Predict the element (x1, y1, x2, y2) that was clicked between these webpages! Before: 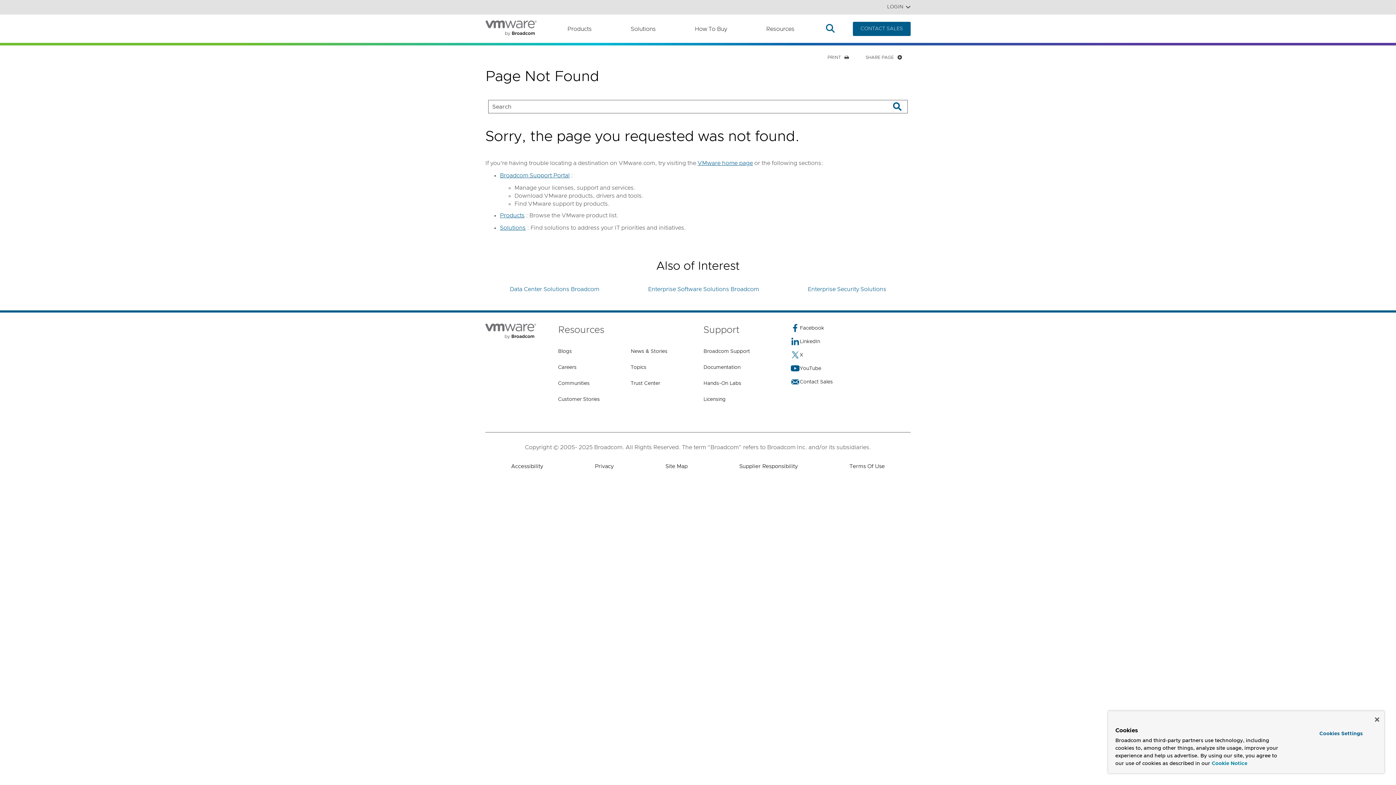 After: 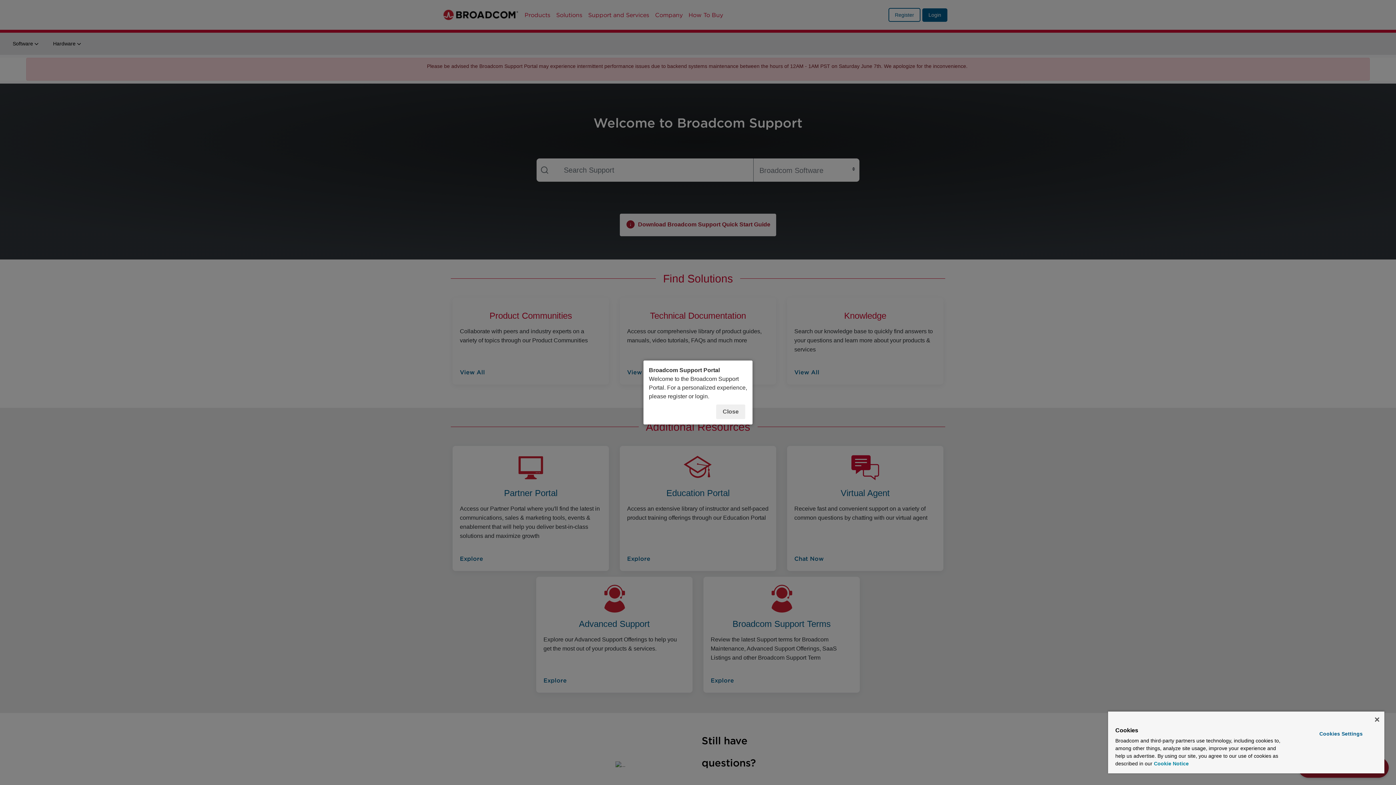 Action: label: Broadcom Support bbox: (703, 284, 750, 292)